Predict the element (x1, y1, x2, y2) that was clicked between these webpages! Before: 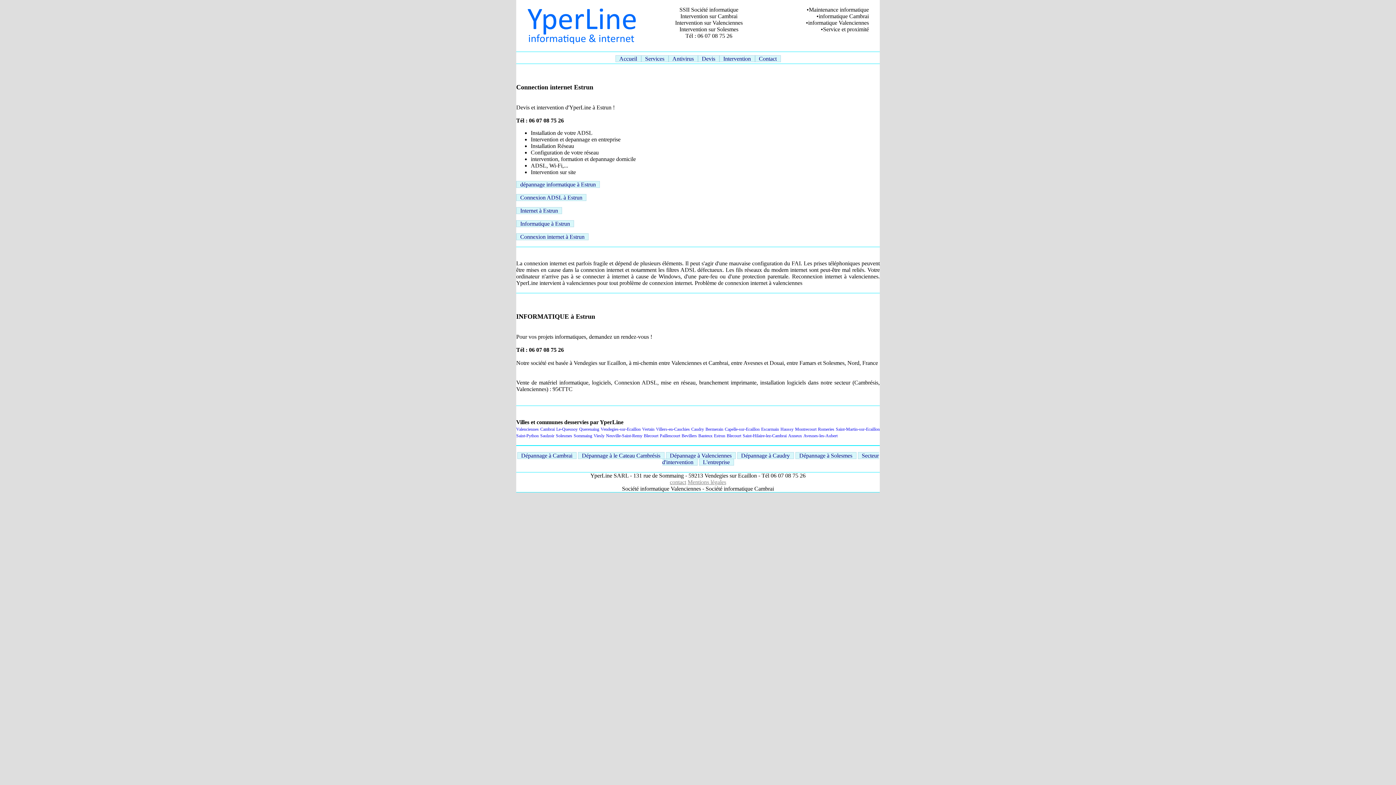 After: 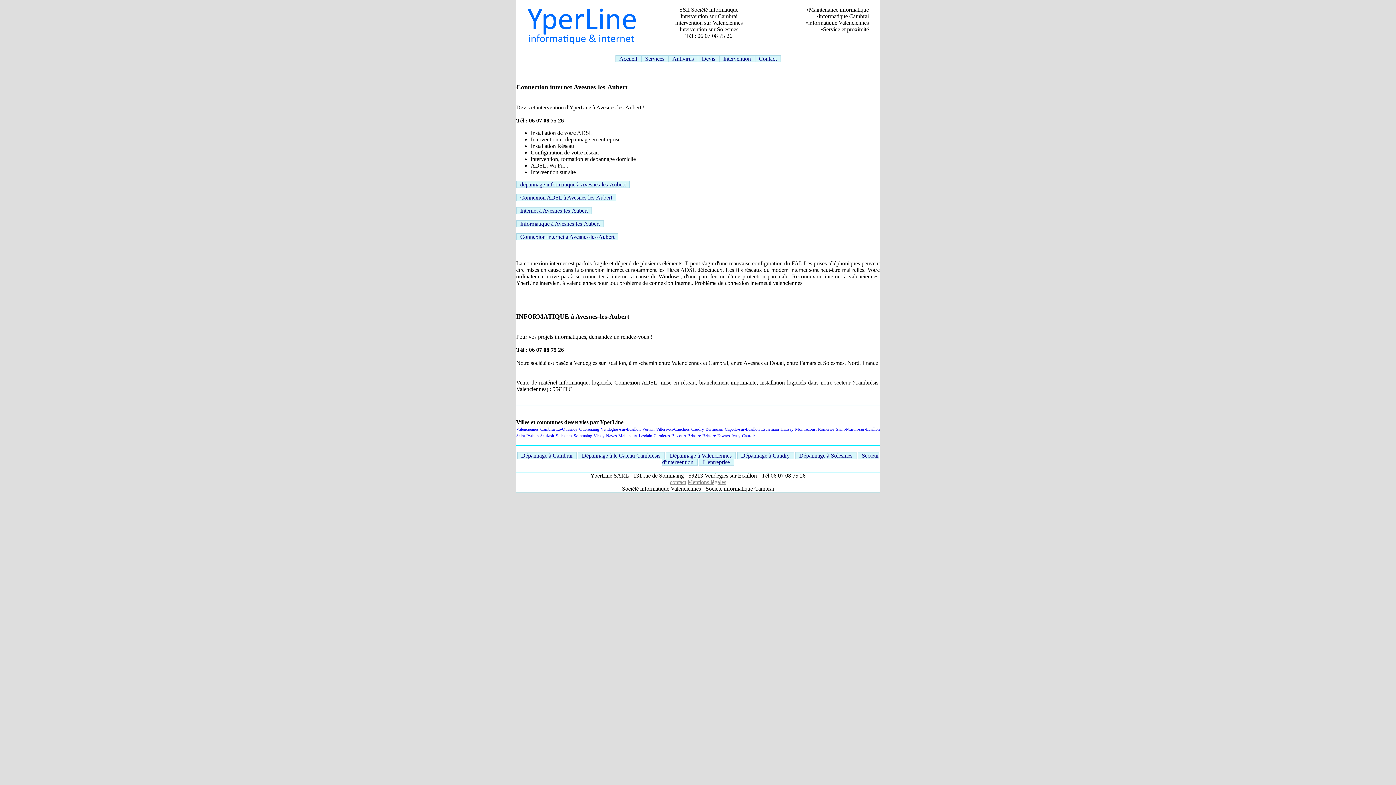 Action: label: Avesnes-les-Aubert bbox: (803, 433, 837, 438)